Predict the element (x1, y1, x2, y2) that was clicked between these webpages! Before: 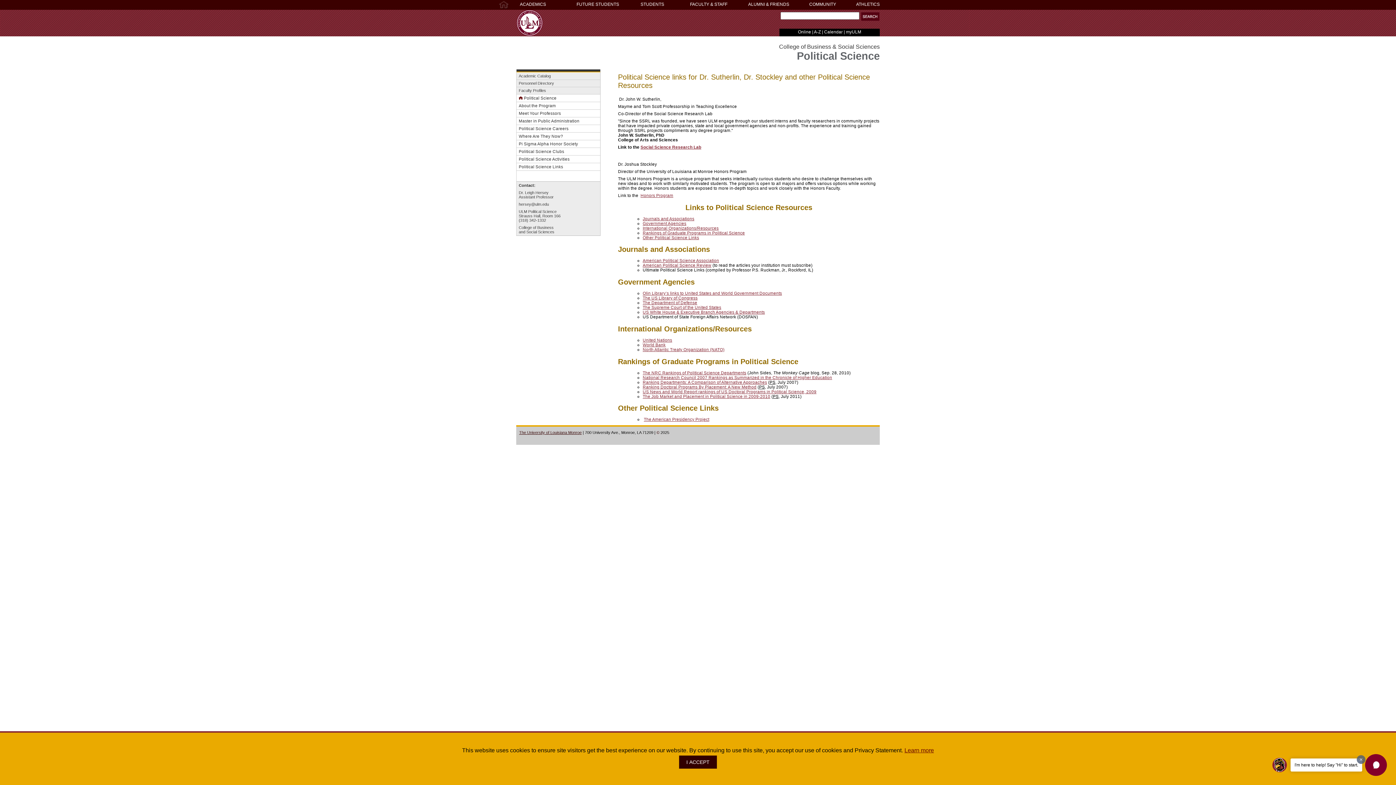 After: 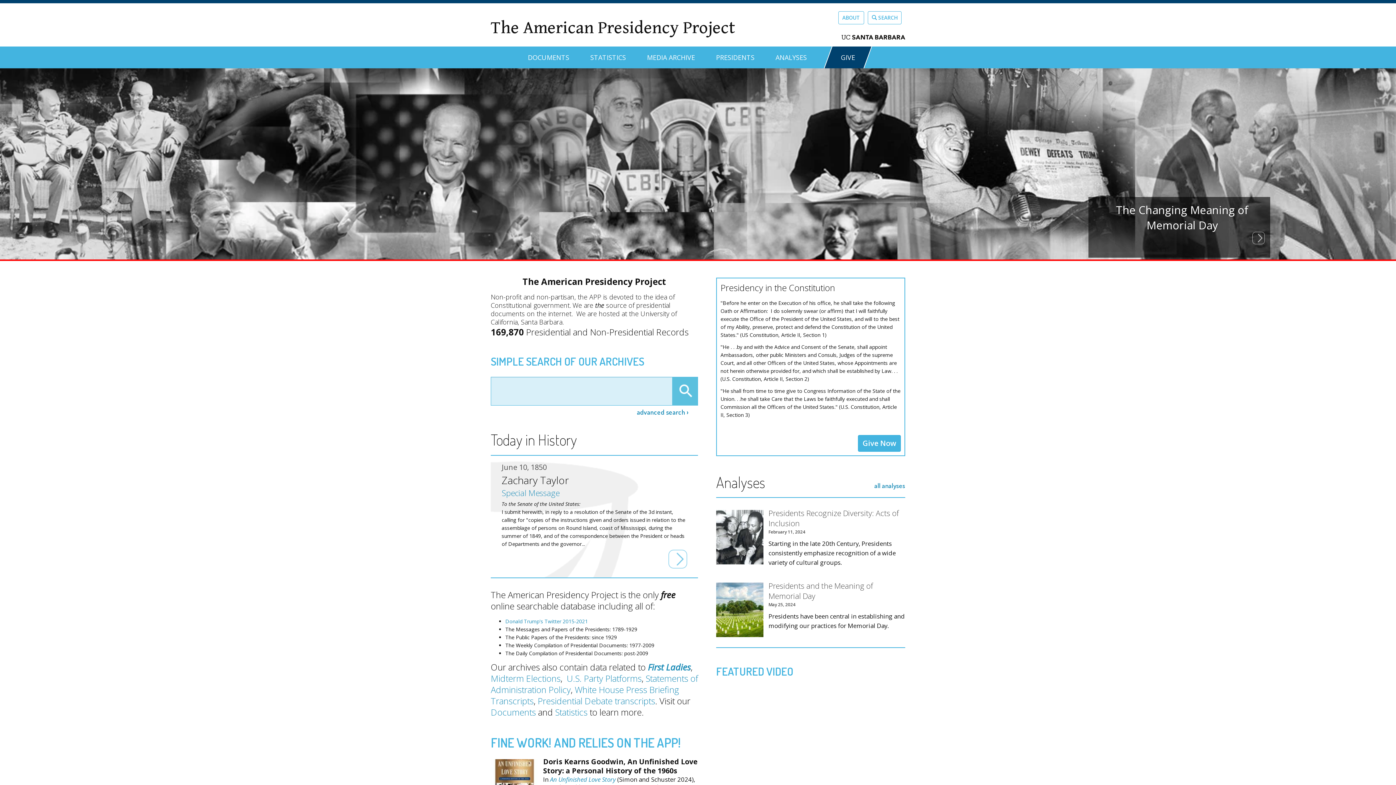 Action: label: The American Presidency Project bbox: (644, 417, 709, 421)